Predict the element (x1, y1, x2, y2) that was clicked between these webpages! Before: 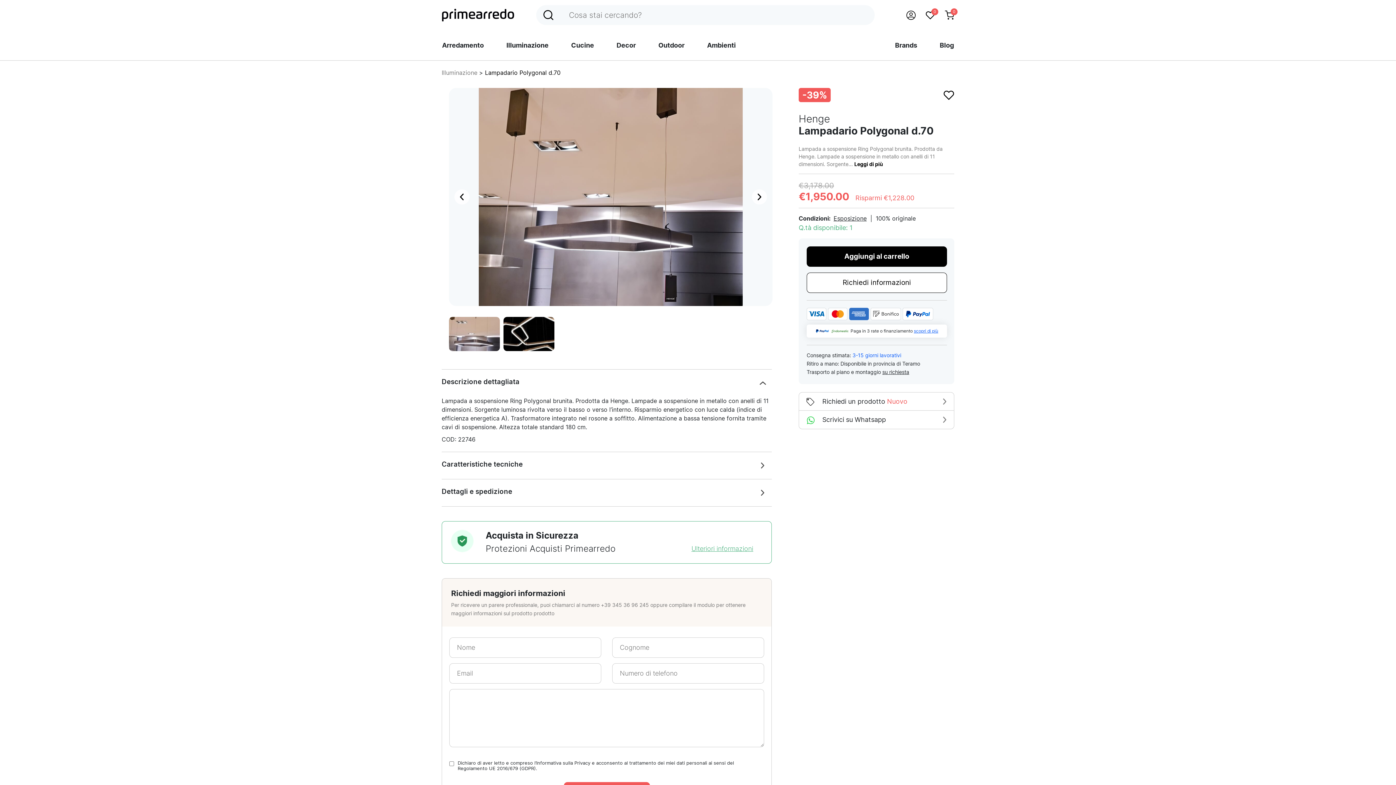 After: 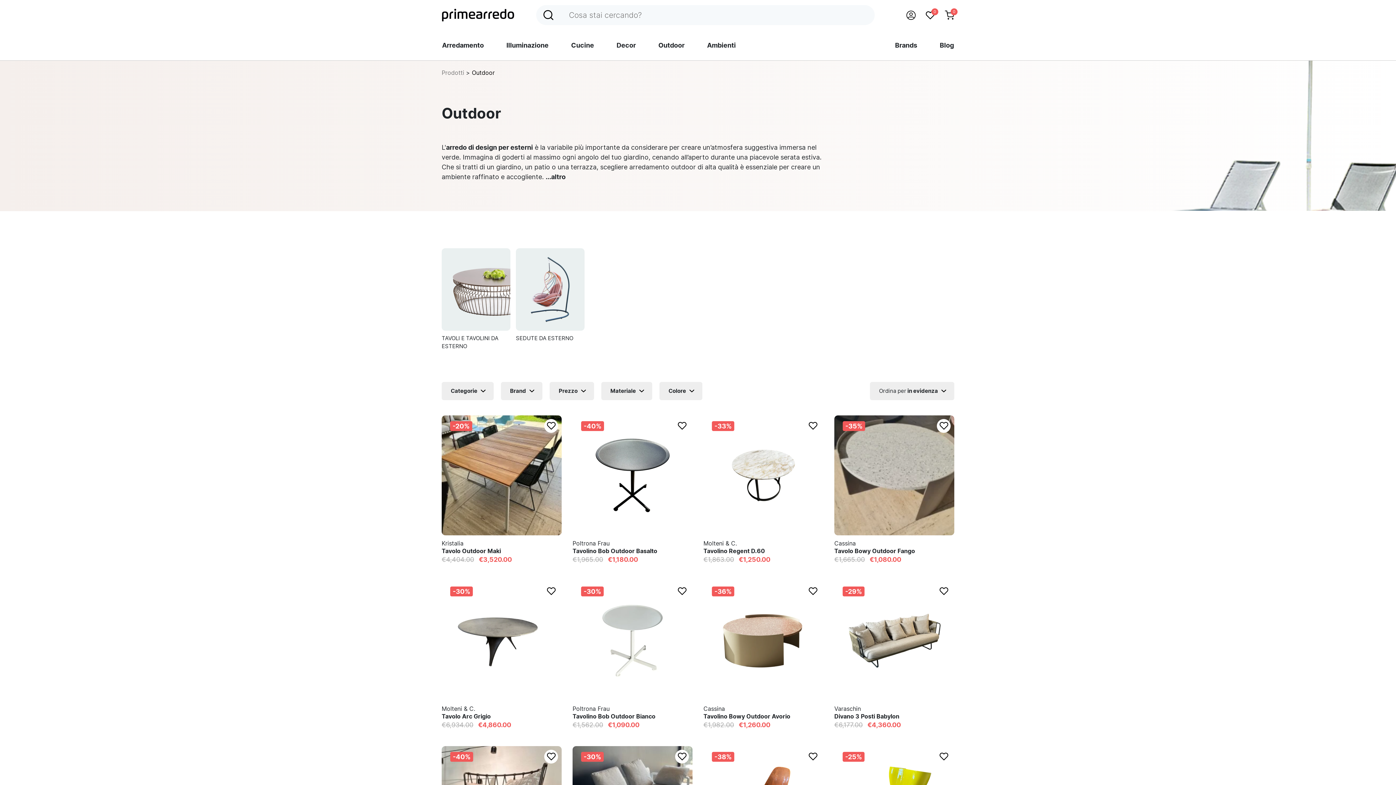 Action: bbox: (647, 35, 696, 55) label: Outdoor